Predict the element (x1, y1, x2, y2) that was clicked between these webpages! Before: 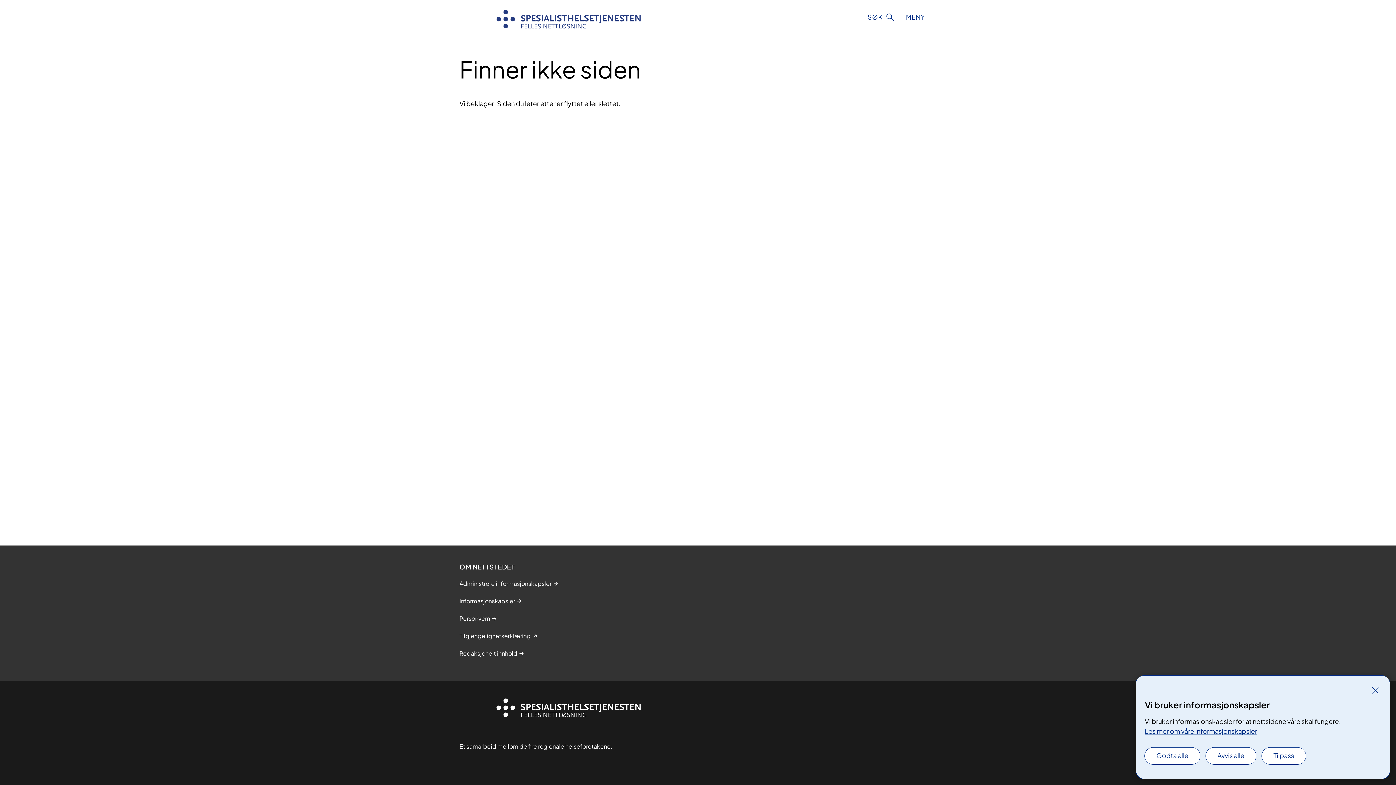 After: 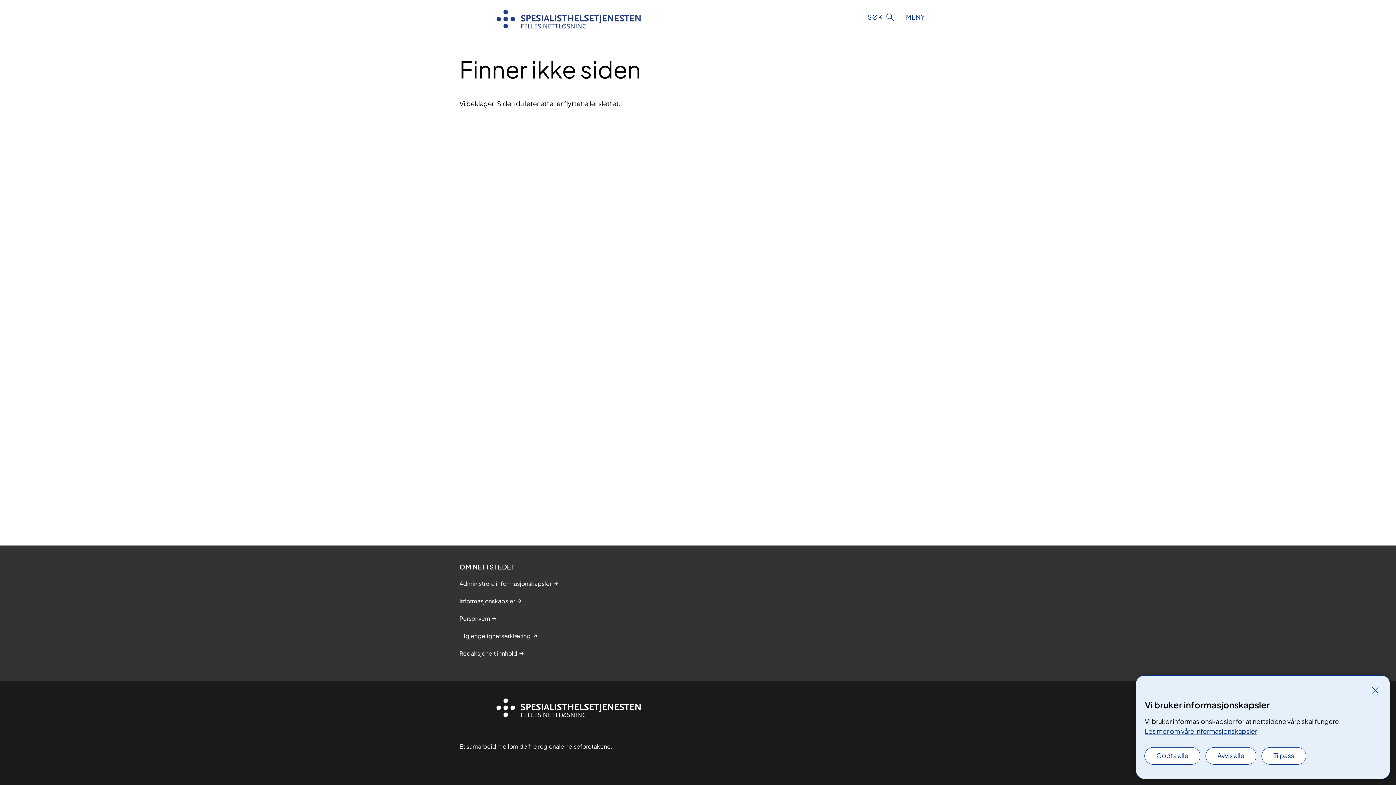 Action: label: Les mer om våre informasjonskapsler bbox: (1145, 727, 1257, 735)